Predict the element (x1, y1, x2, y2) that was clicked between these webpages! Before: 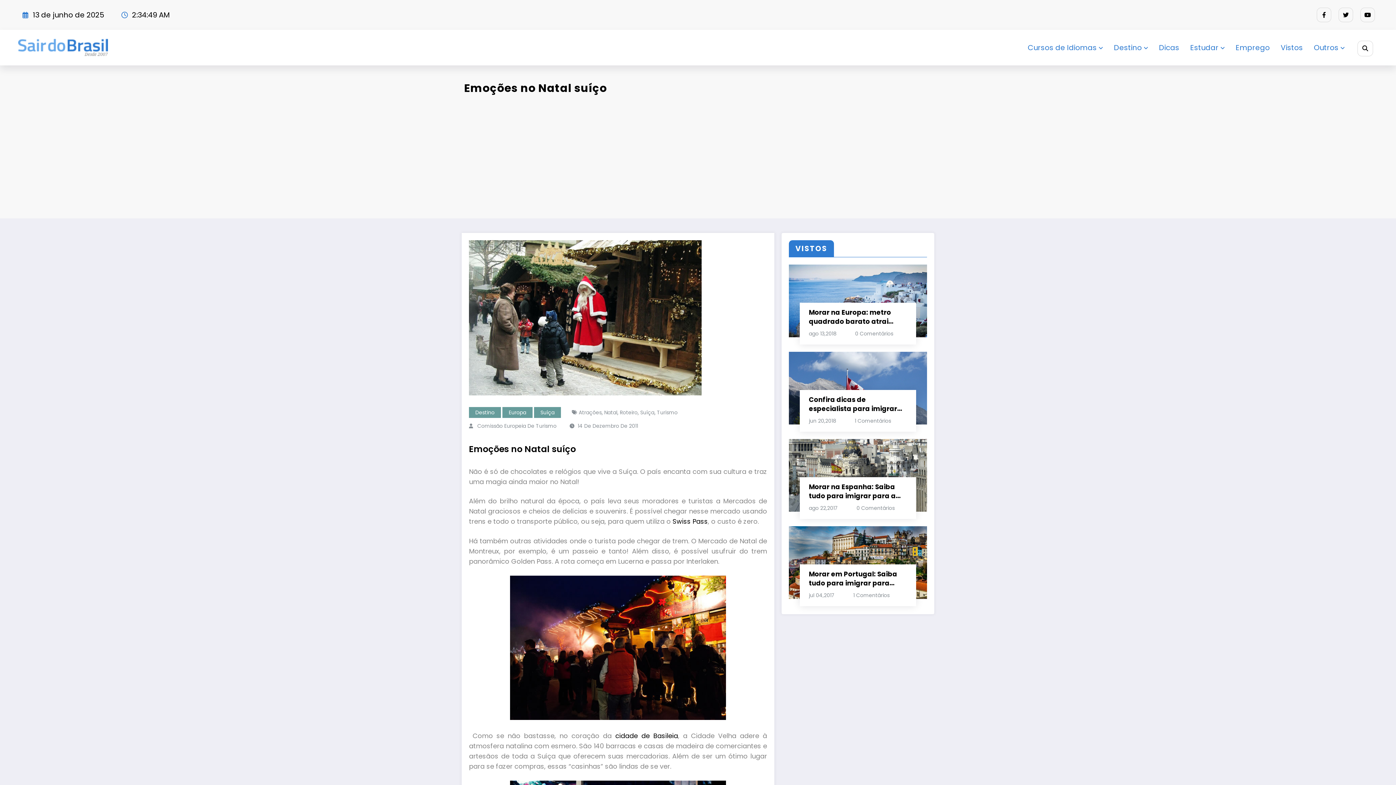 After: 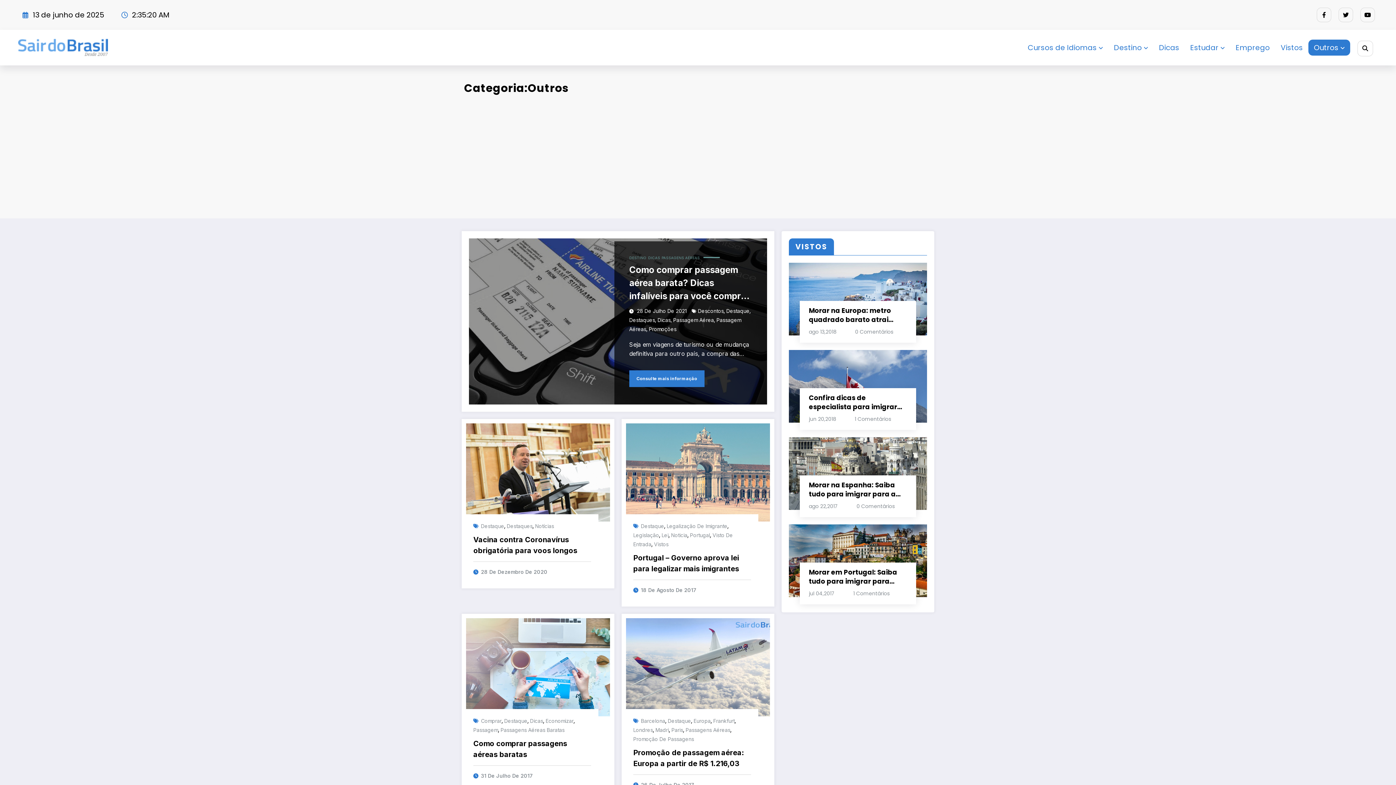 Action: bbox: (1308, 39, 1350, 55) label: Outros